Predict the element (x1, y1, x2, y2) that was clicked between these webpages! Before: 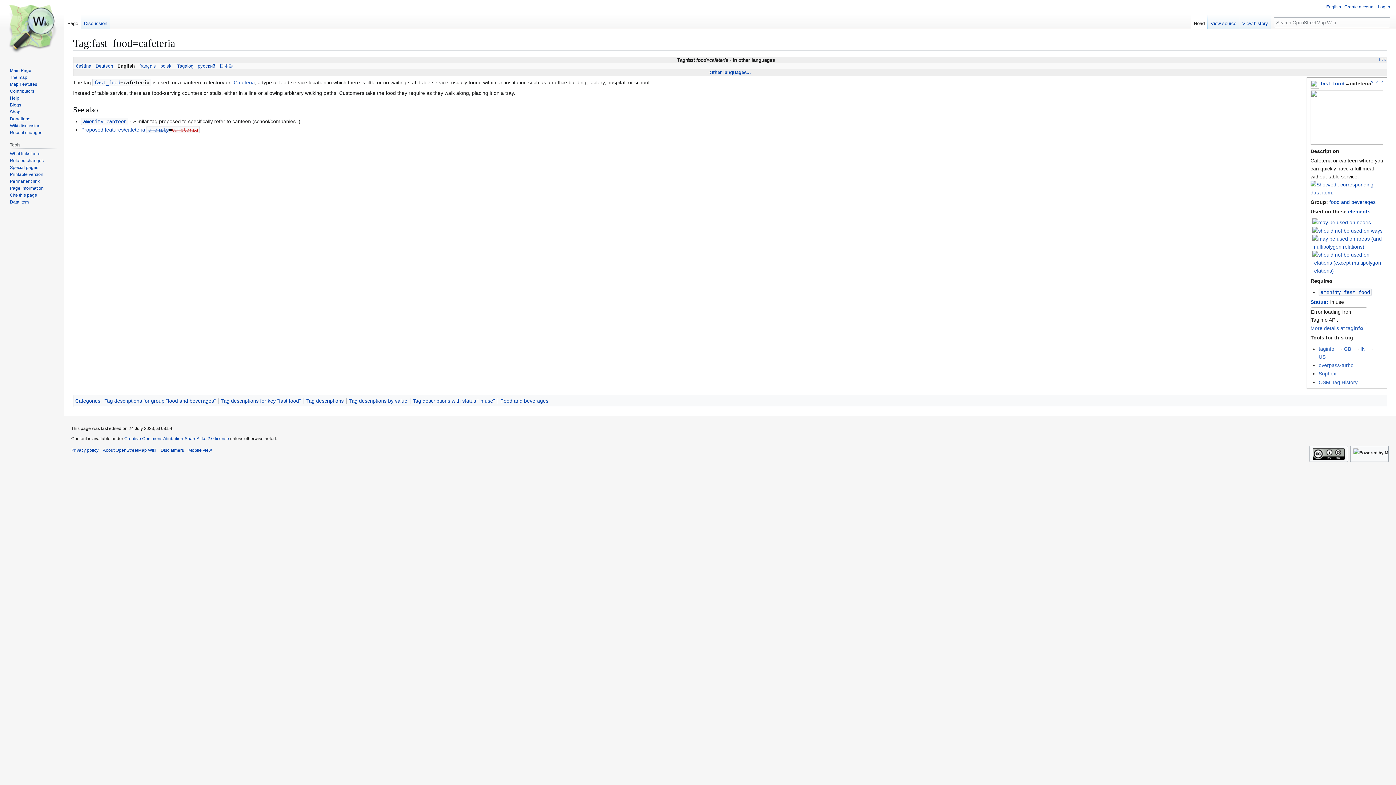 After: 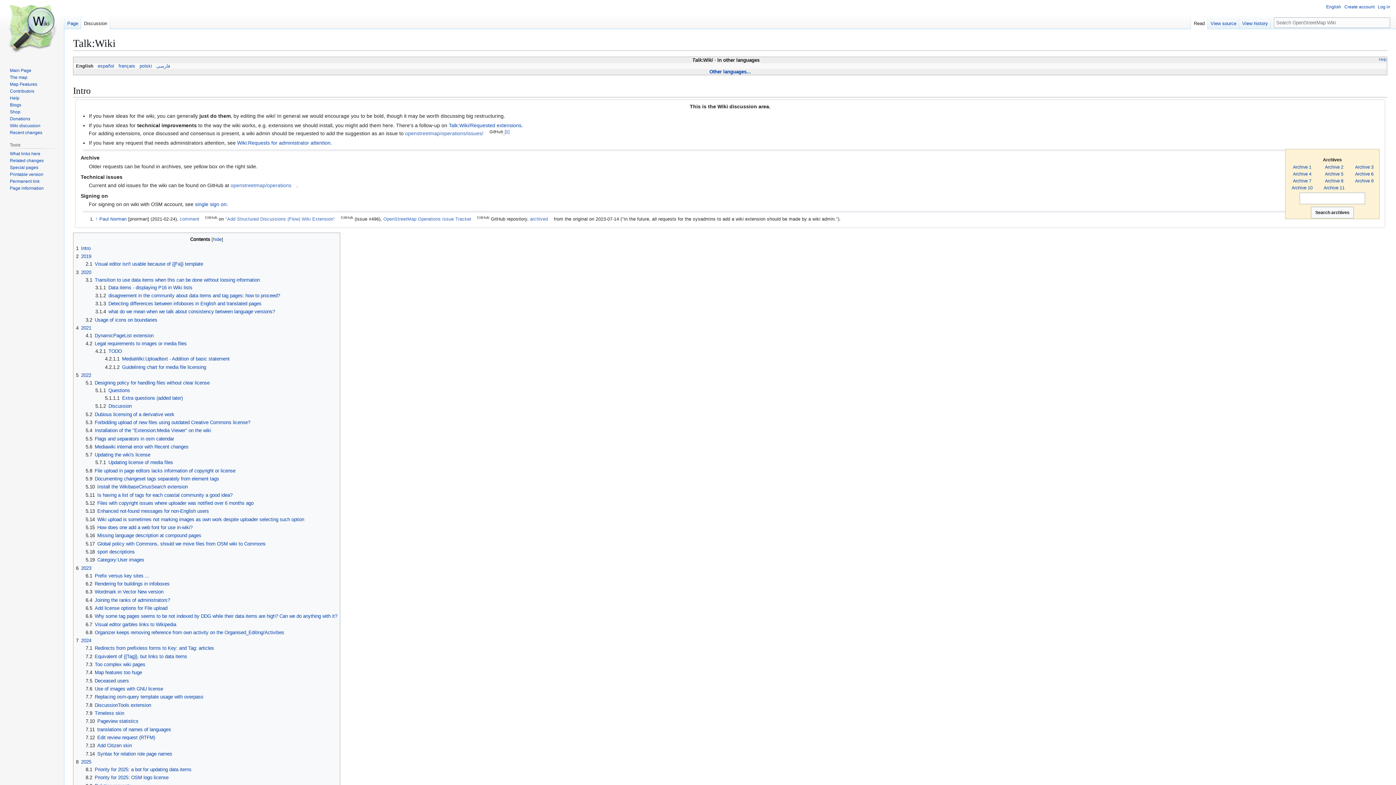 Action: bbox: (9, 123, 40, 128) label: Wiki discussion